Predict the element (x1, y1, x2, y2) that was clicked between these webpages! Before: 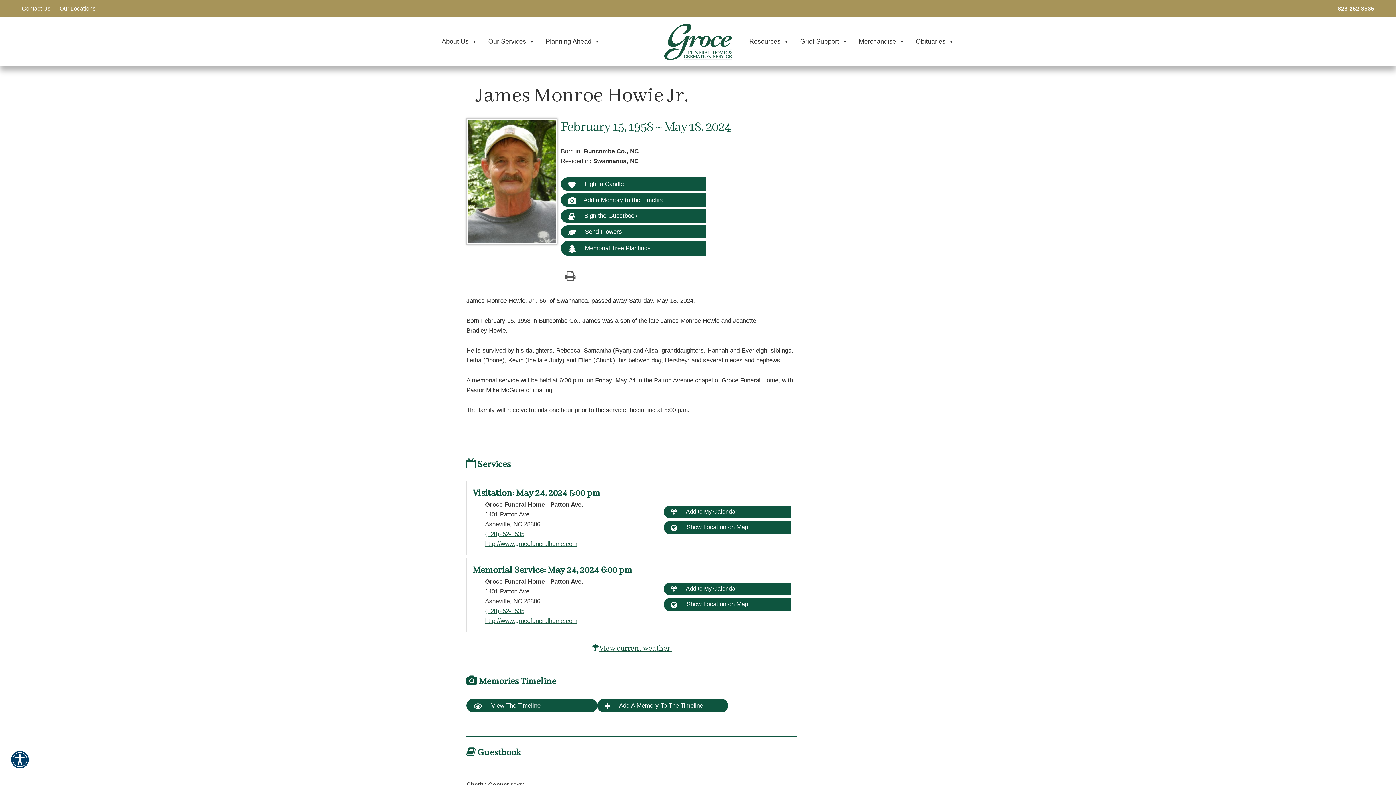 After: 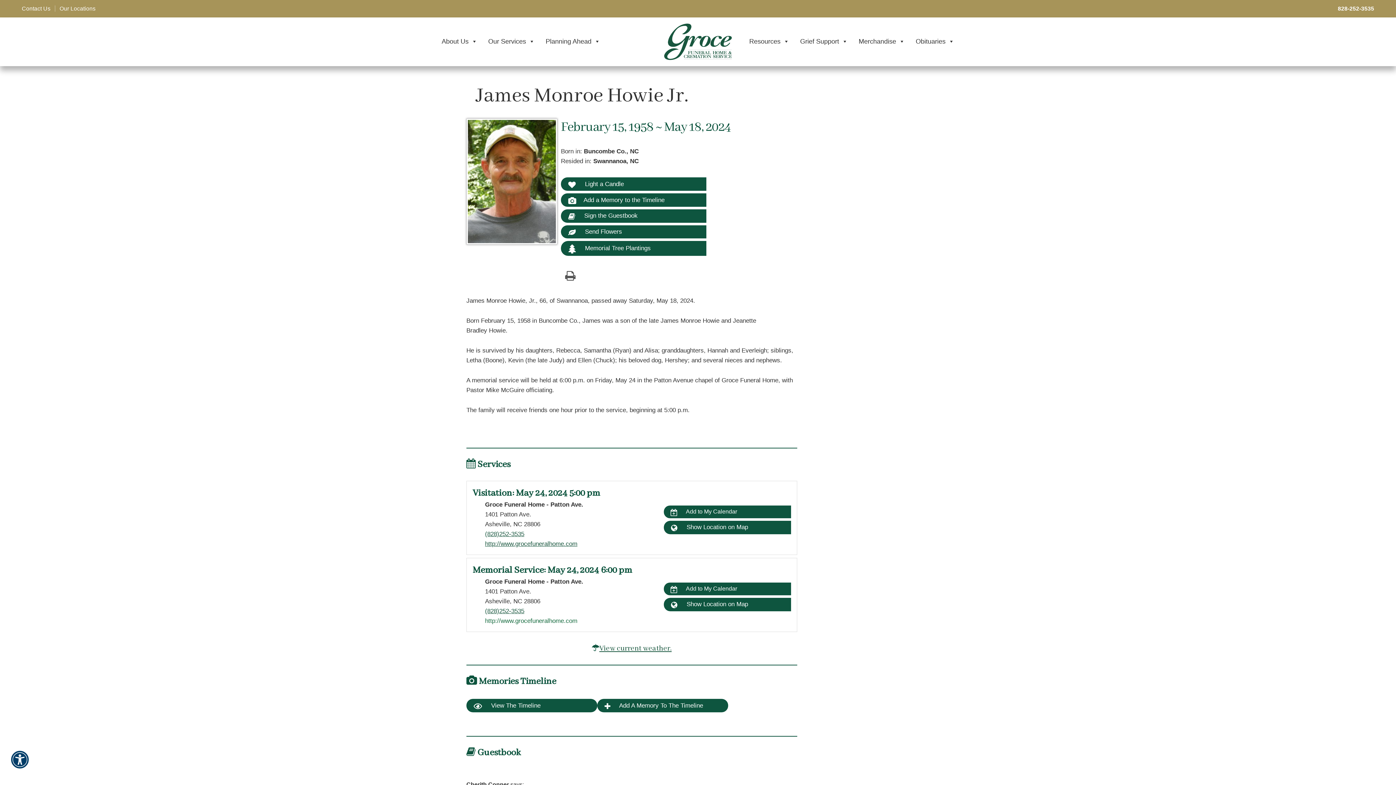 Action: bbox: (485, 617, 577, 624) label: http://www.grocefuneralhome.com